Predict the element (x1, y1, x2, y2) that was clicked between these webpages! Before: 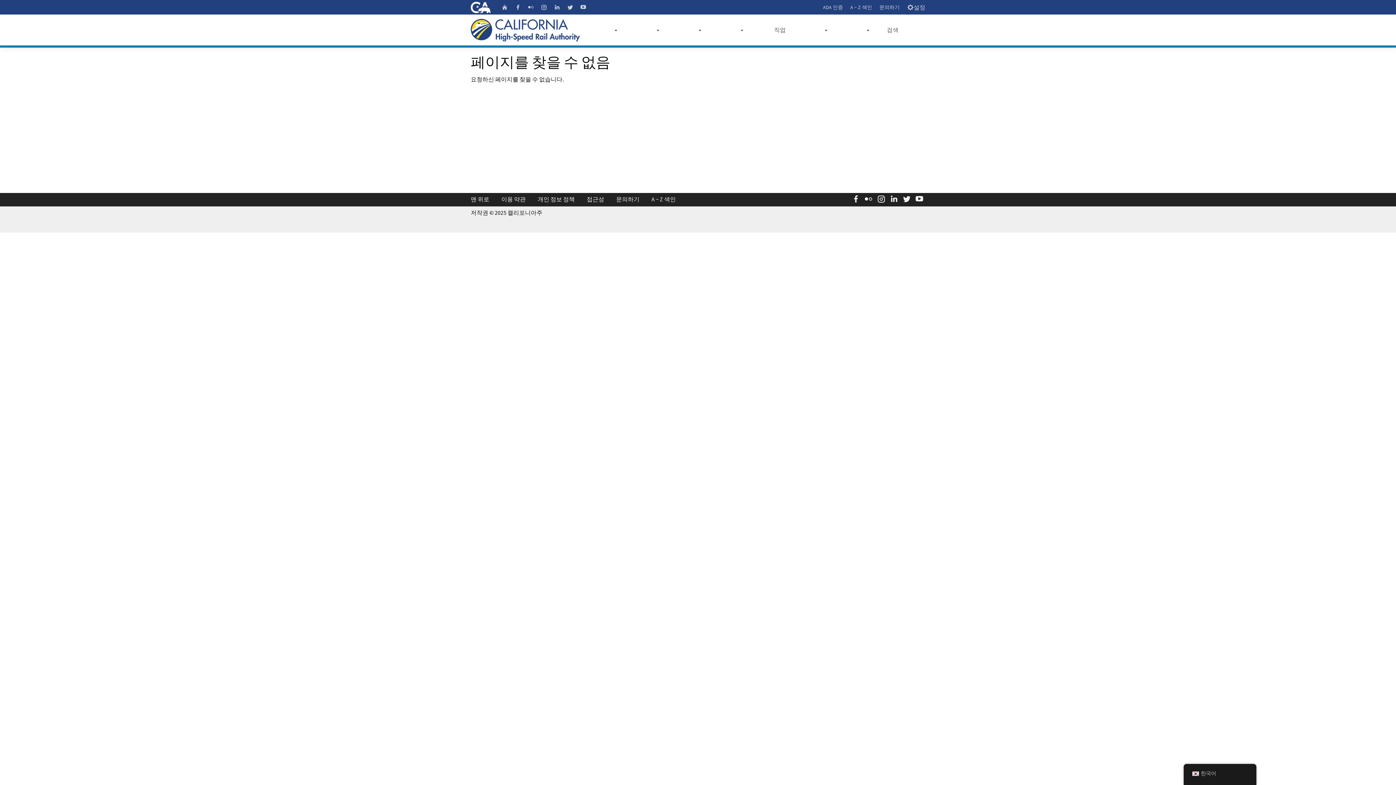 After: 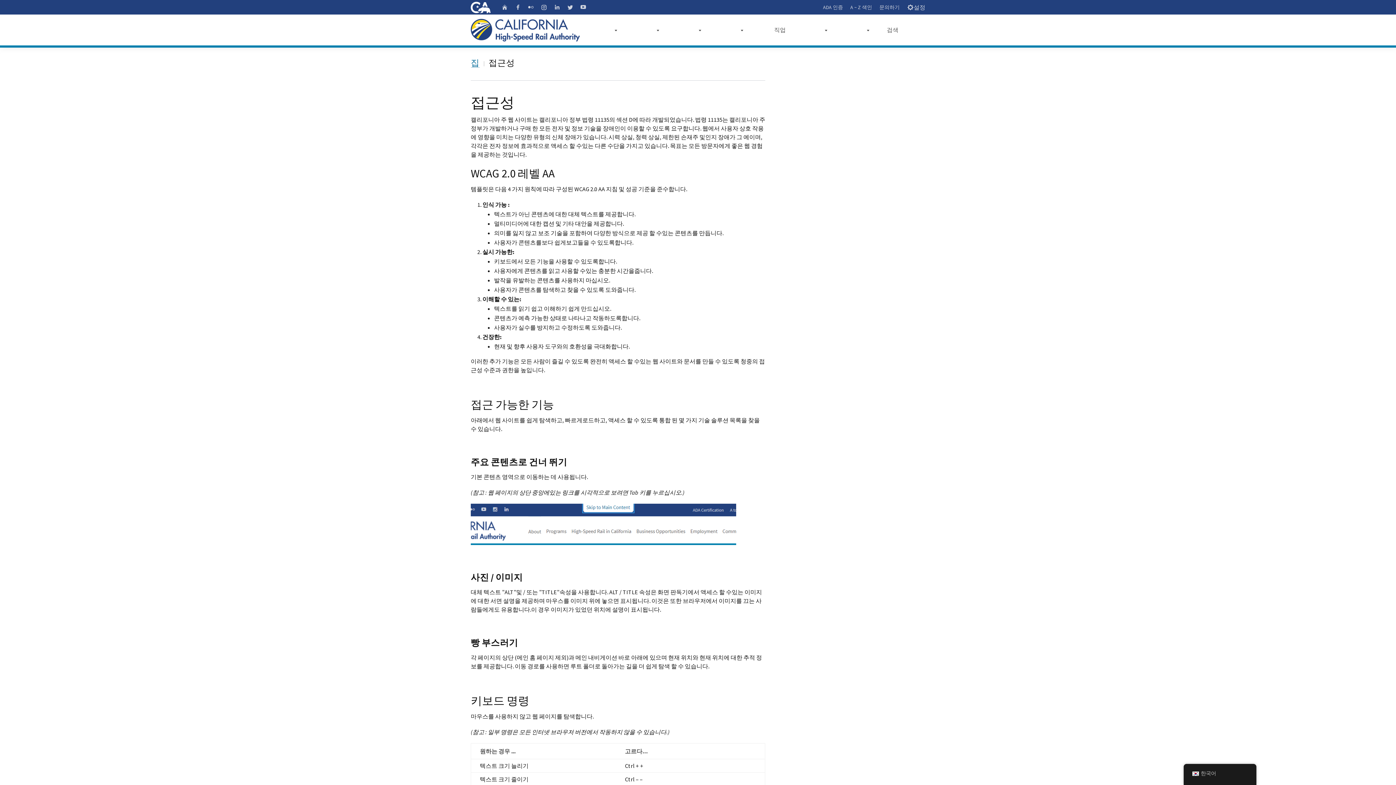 Action: bbox: (586, 195, 604, 202) label: 접근성